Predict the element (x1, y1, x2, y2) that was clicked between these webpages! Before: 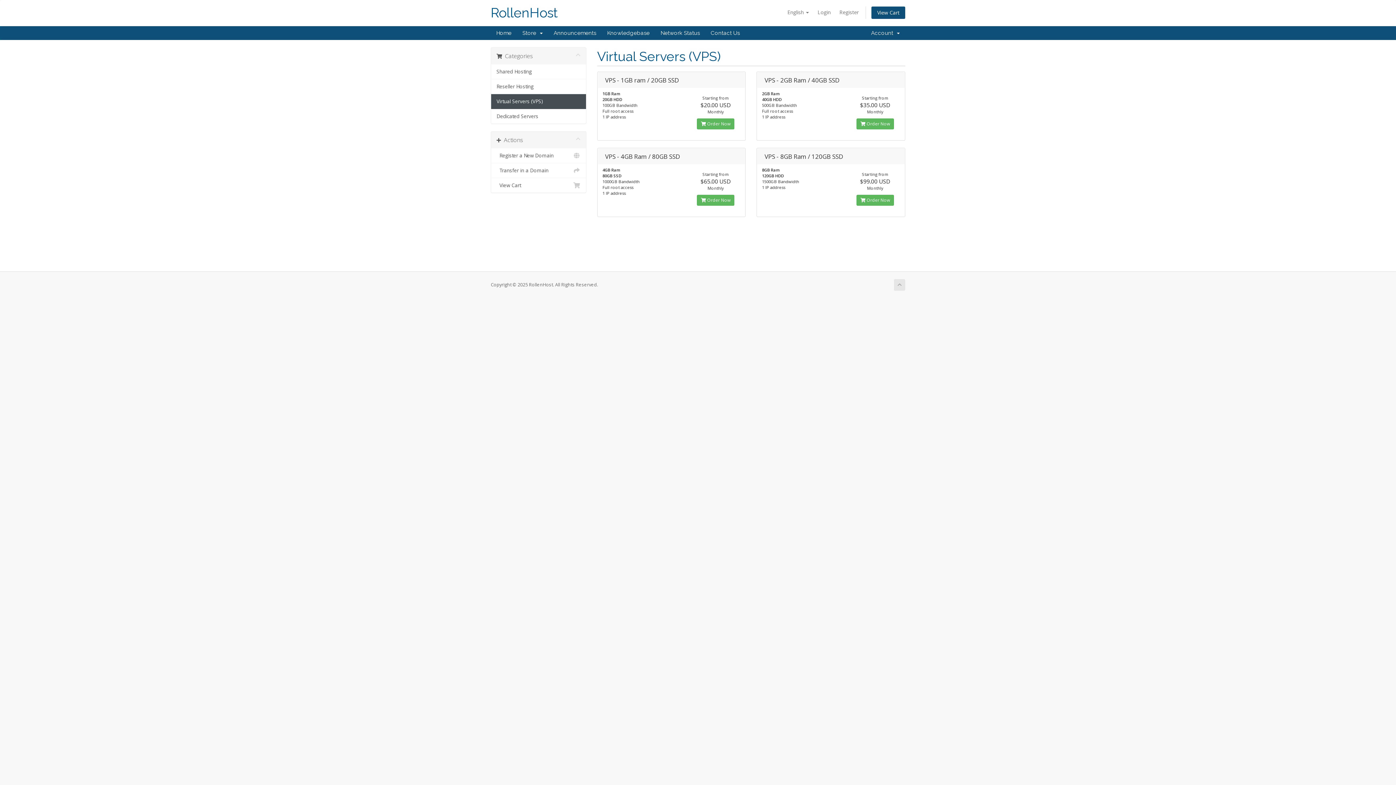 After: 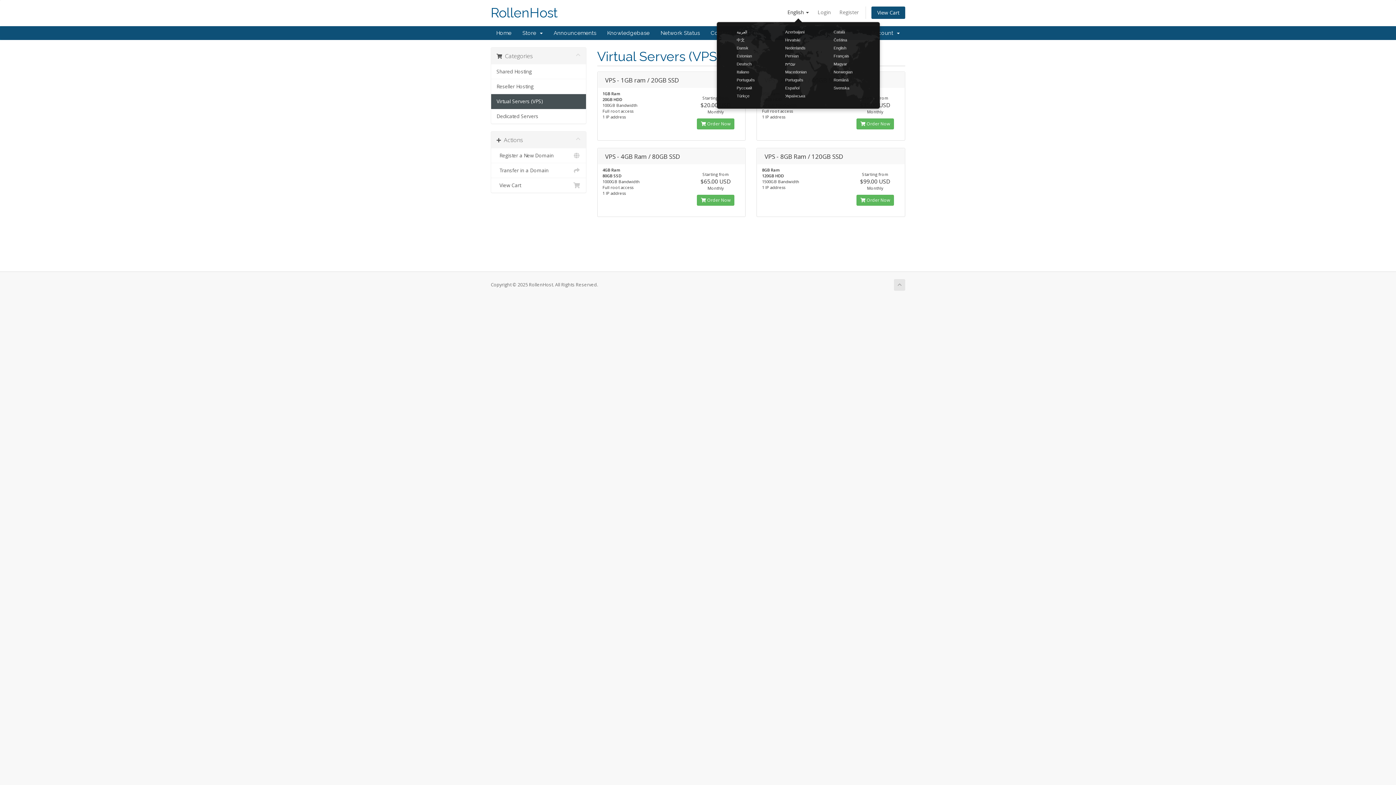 Action: bbox: (784, 6, 812, 18) label: English 